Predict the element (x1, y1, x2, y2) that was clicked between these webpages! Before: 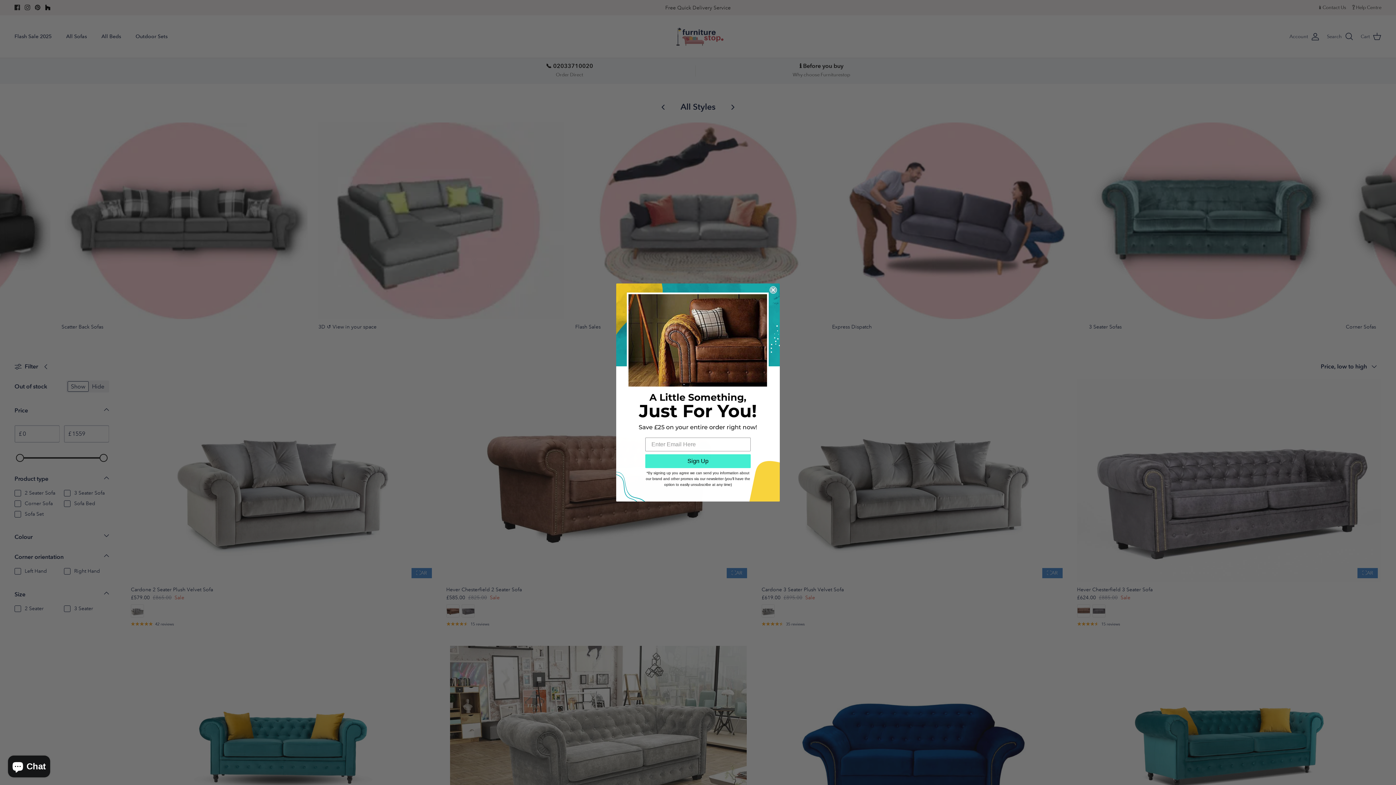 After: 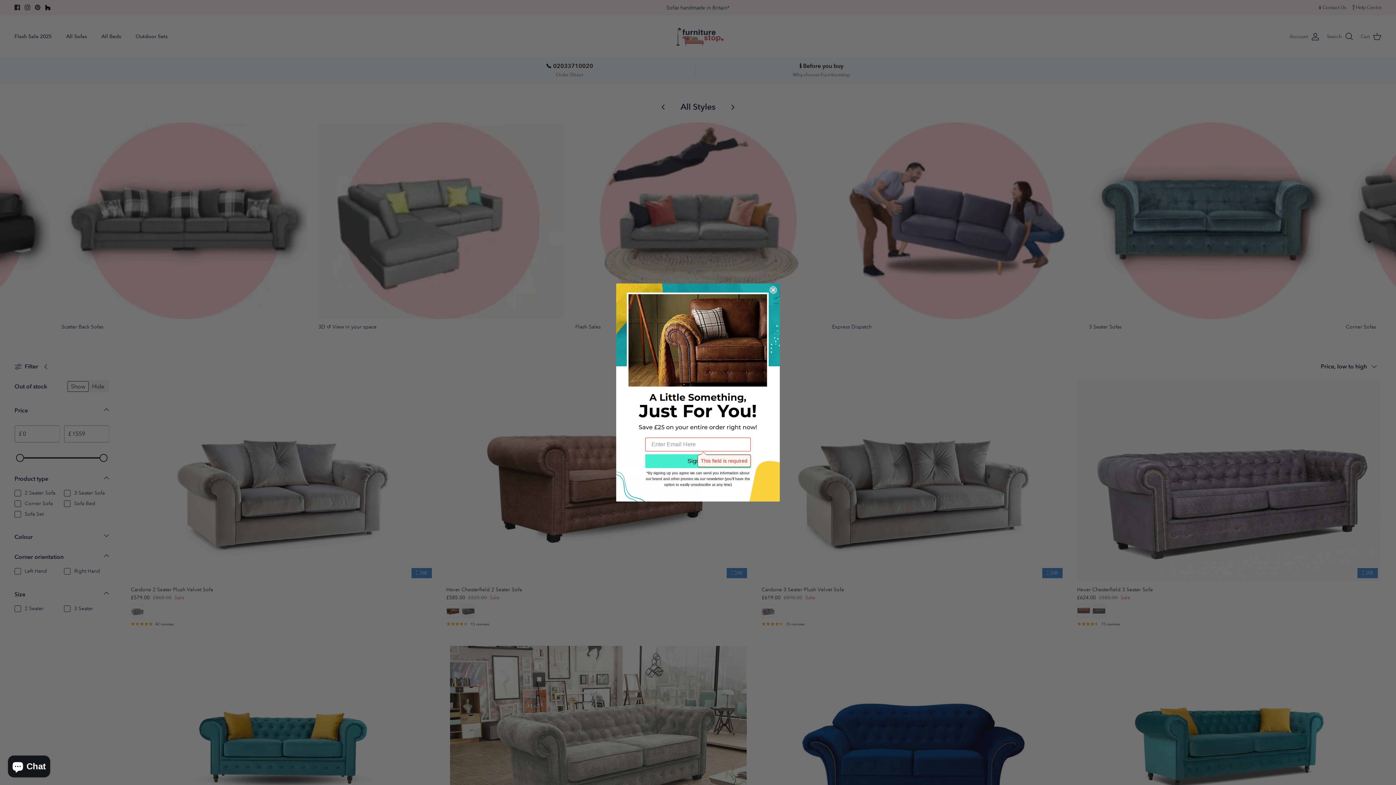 Action: label: Sign Up bbox: (645, 454, 750, 468)